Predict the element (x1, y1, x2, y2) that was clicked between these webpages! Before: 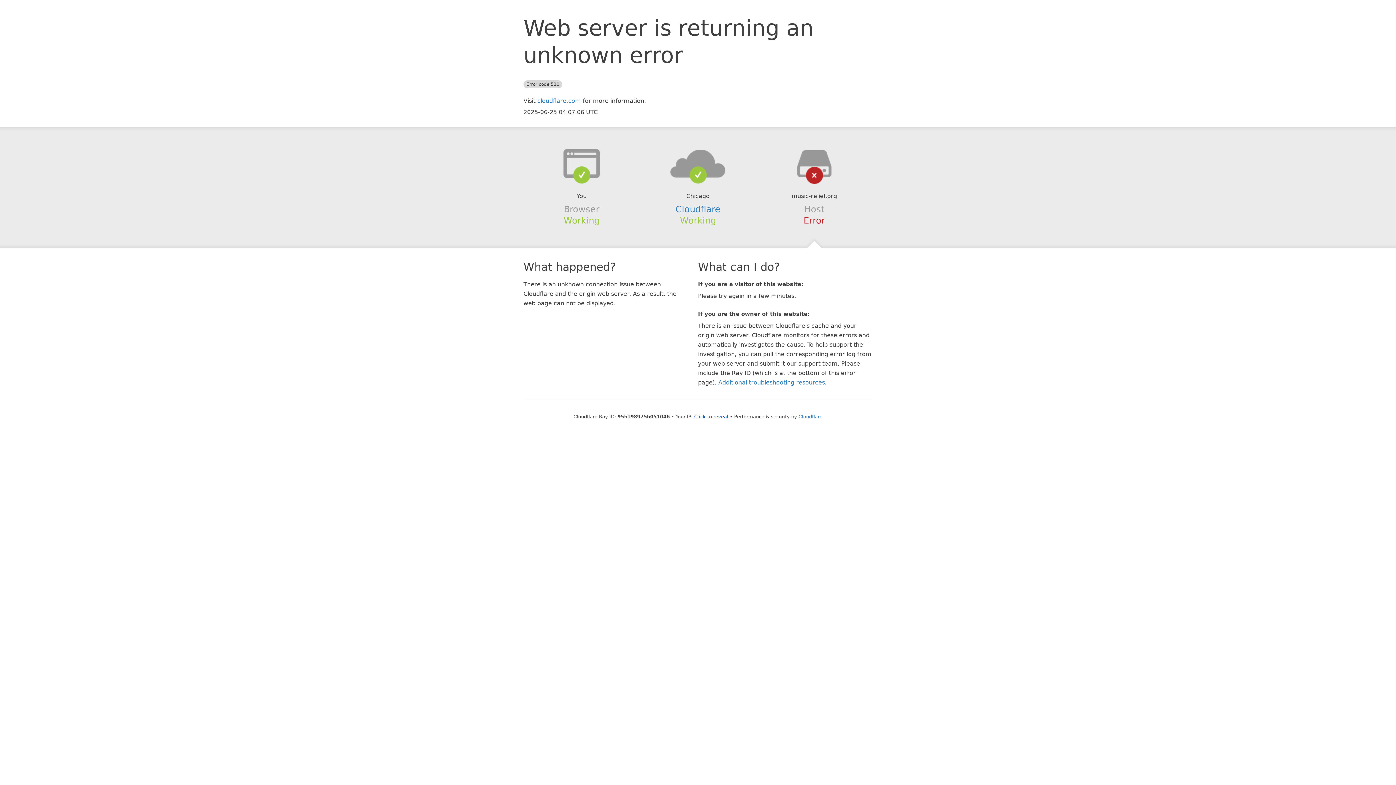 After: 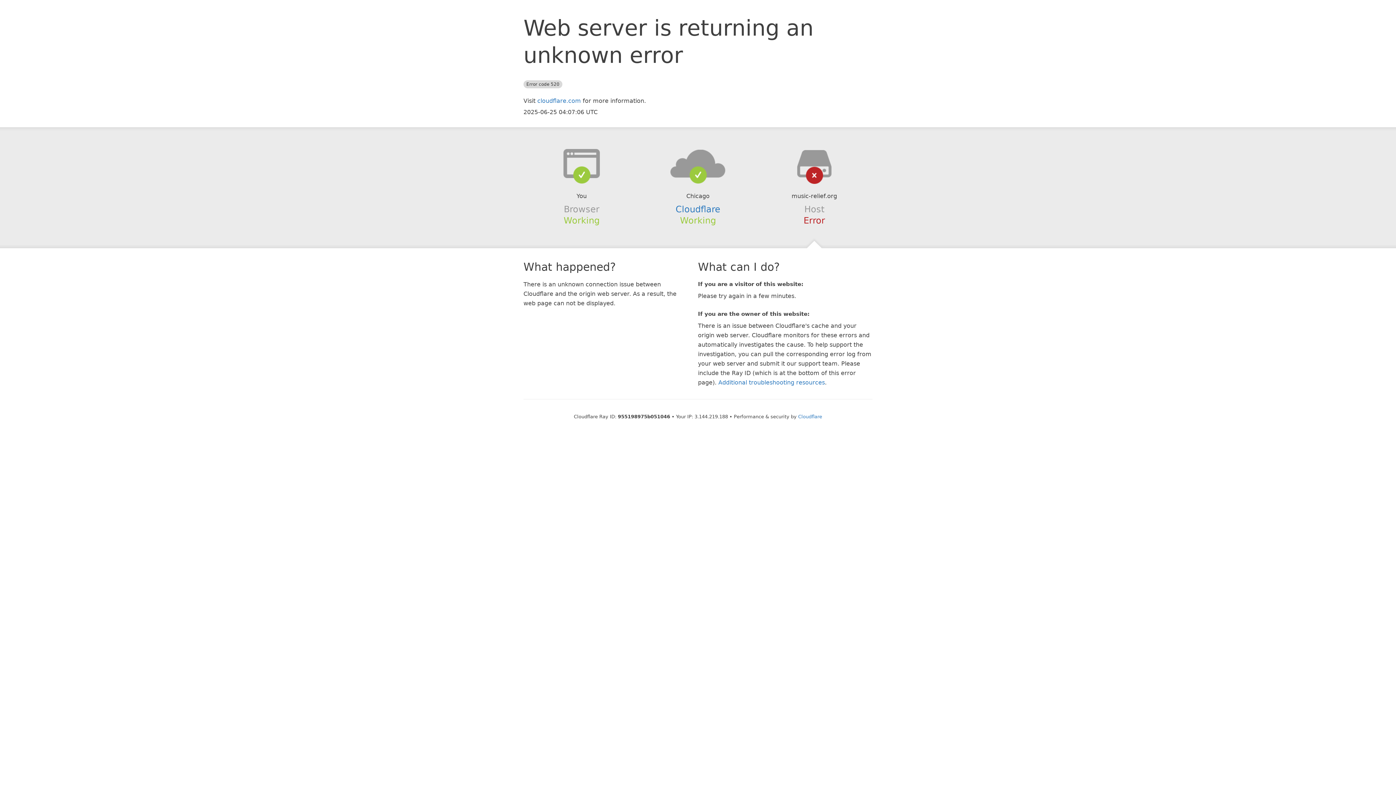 Action: bbox: (694, 414, 728, 419) label: Click to reveal